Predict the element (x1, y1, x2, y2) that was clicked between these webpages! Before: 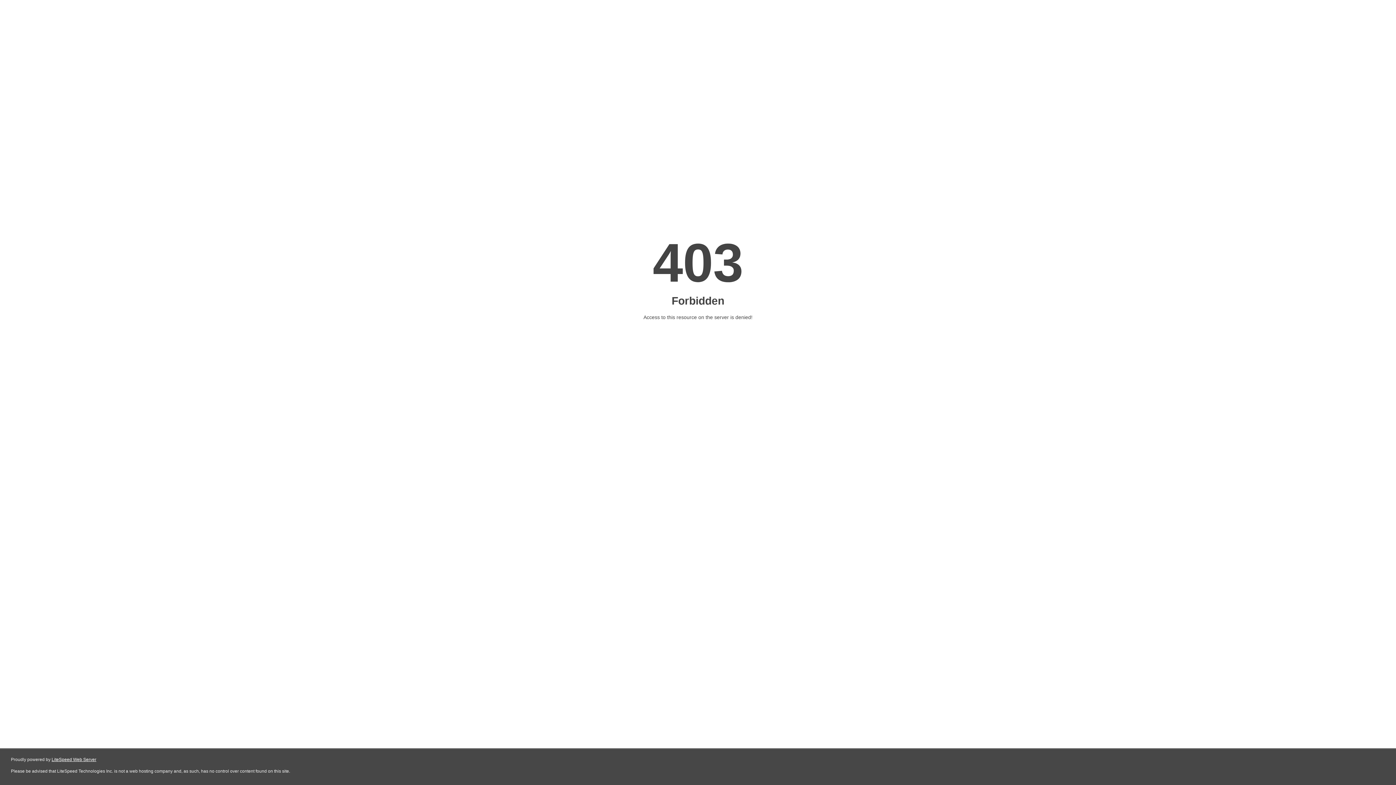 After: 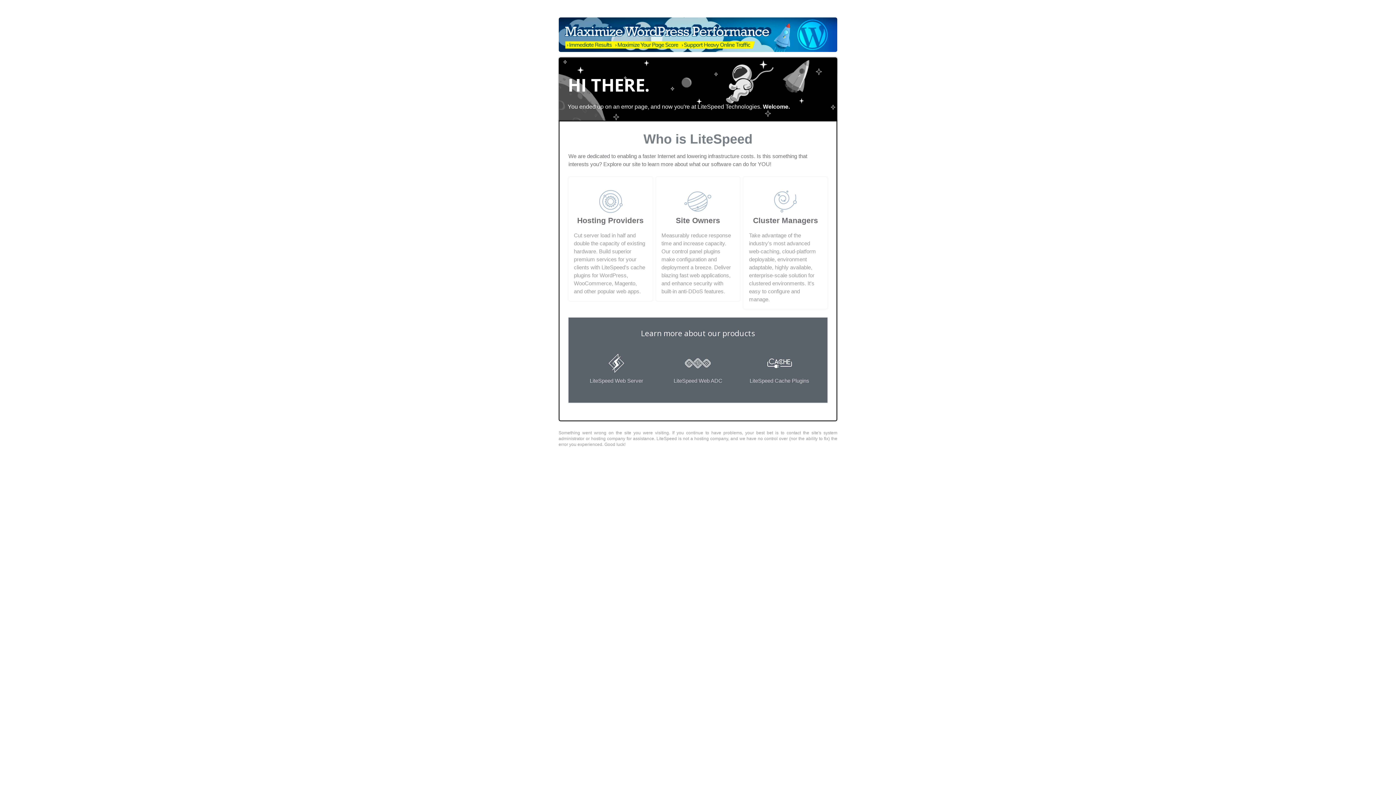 Action: bbox: (51, 757, 96, 762) label: LiteSpeed Web Server